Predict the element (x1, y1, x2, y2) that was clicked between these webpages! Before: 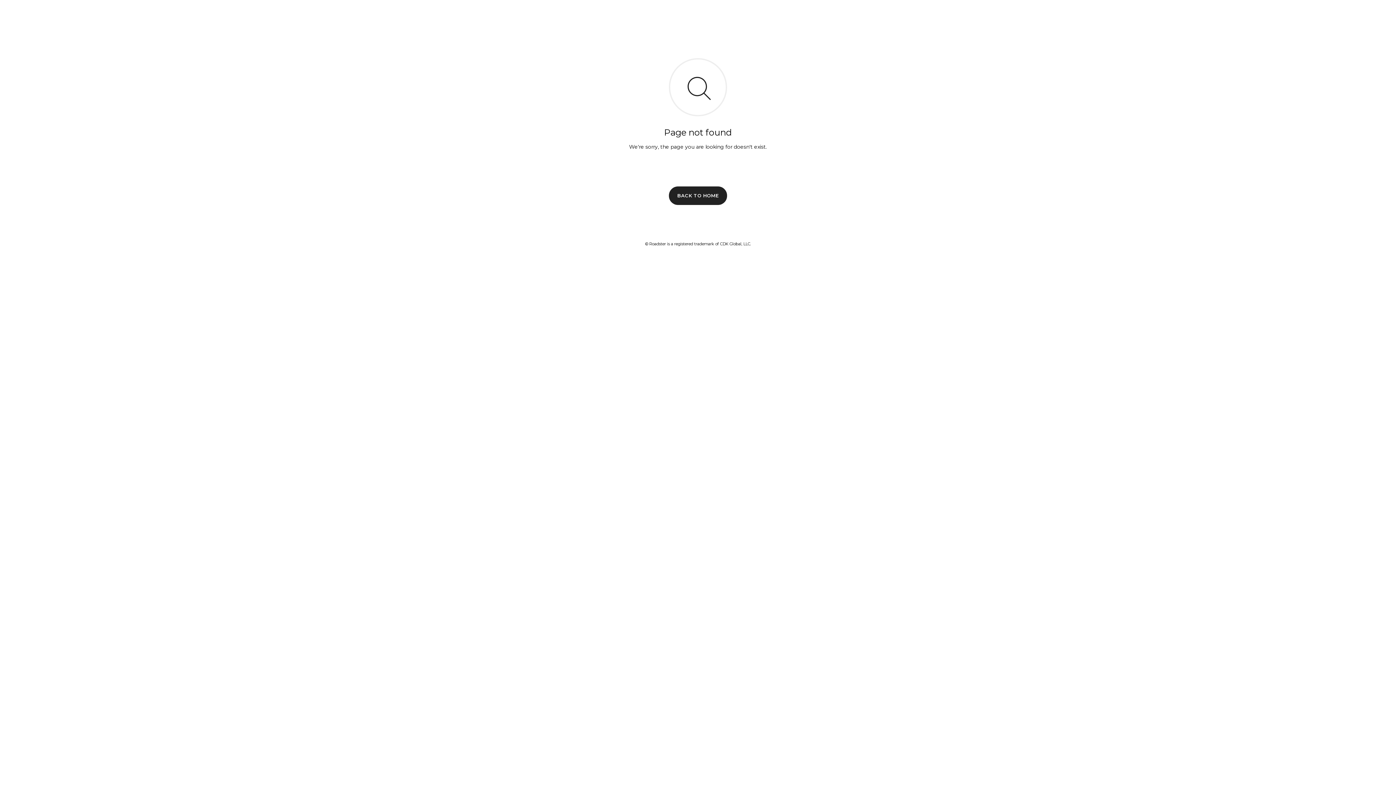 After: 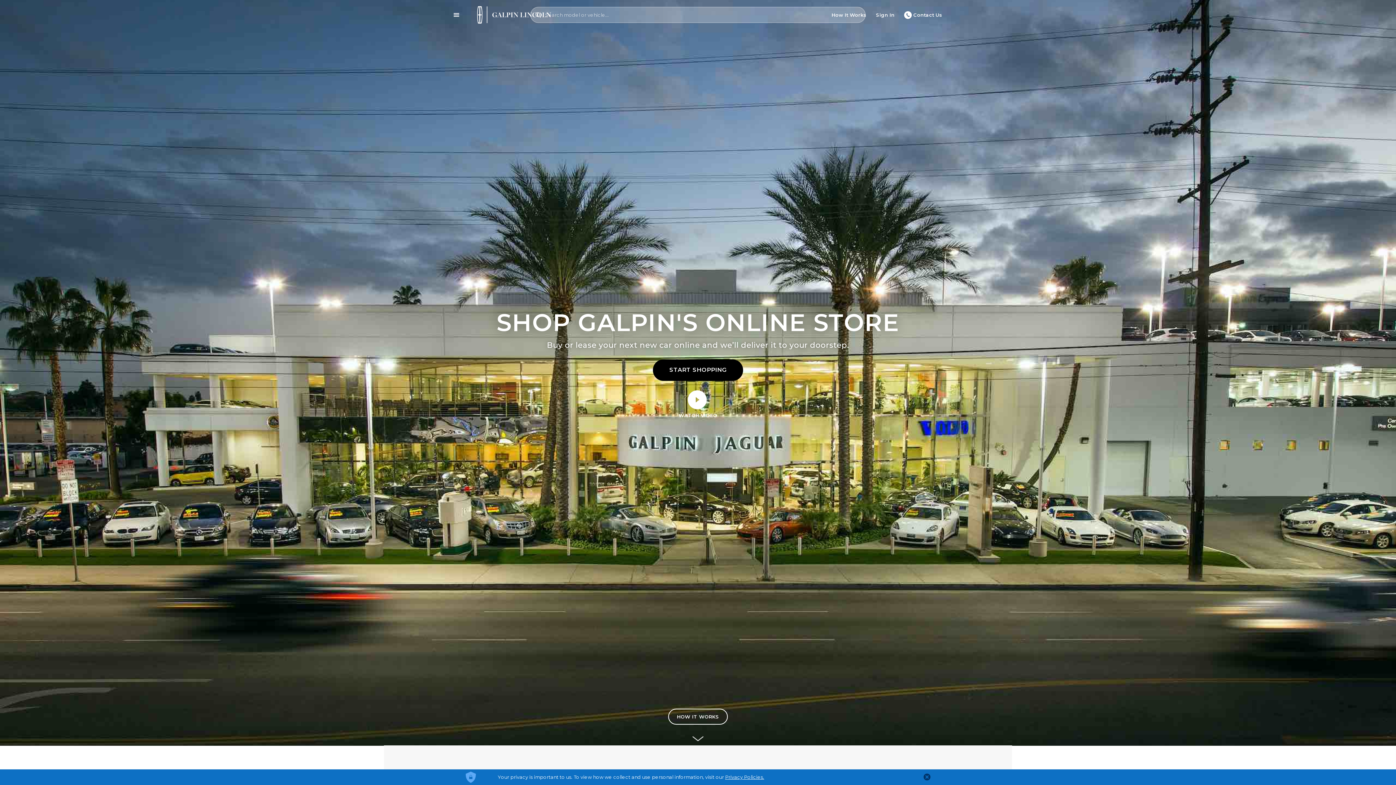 Action: bbox: (669, 186, 727, 204) label: BACK TO HOME